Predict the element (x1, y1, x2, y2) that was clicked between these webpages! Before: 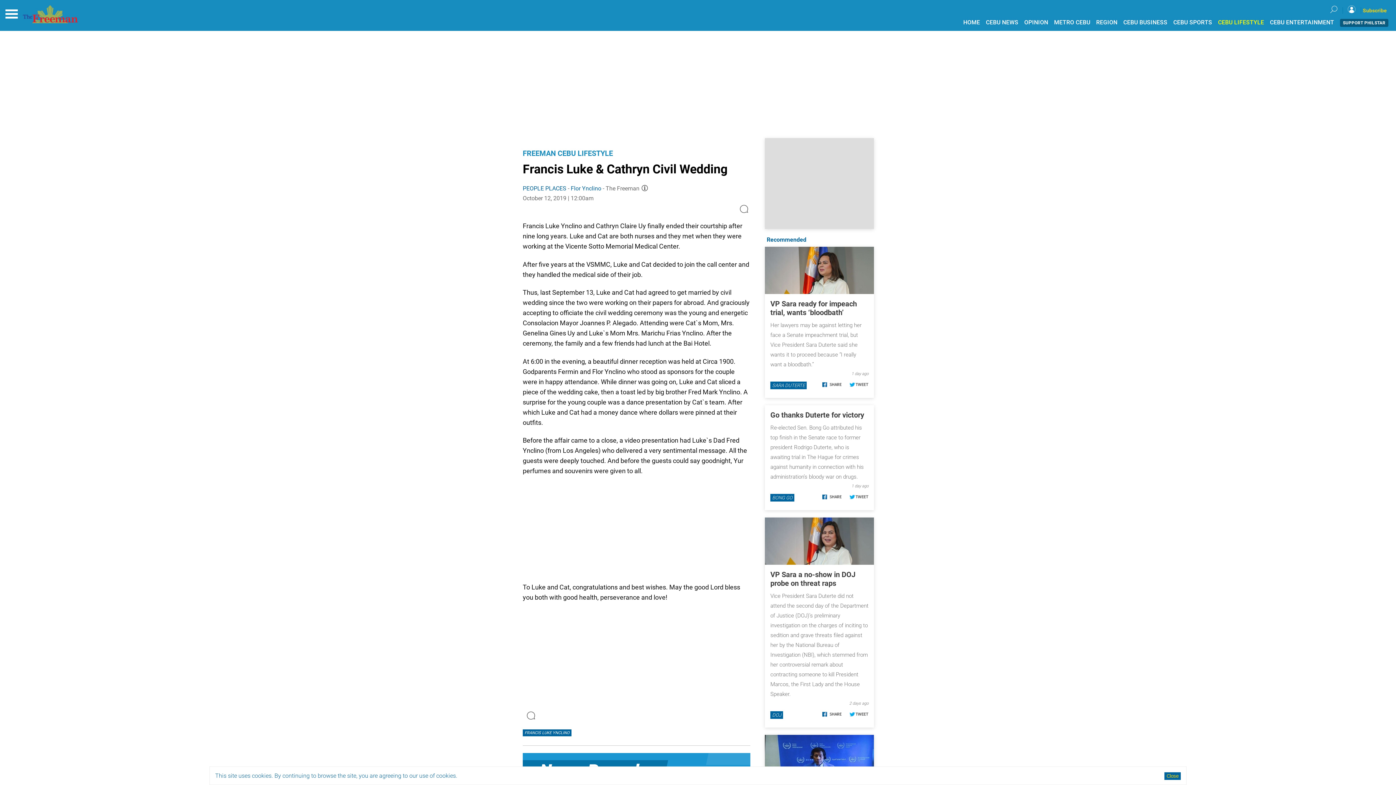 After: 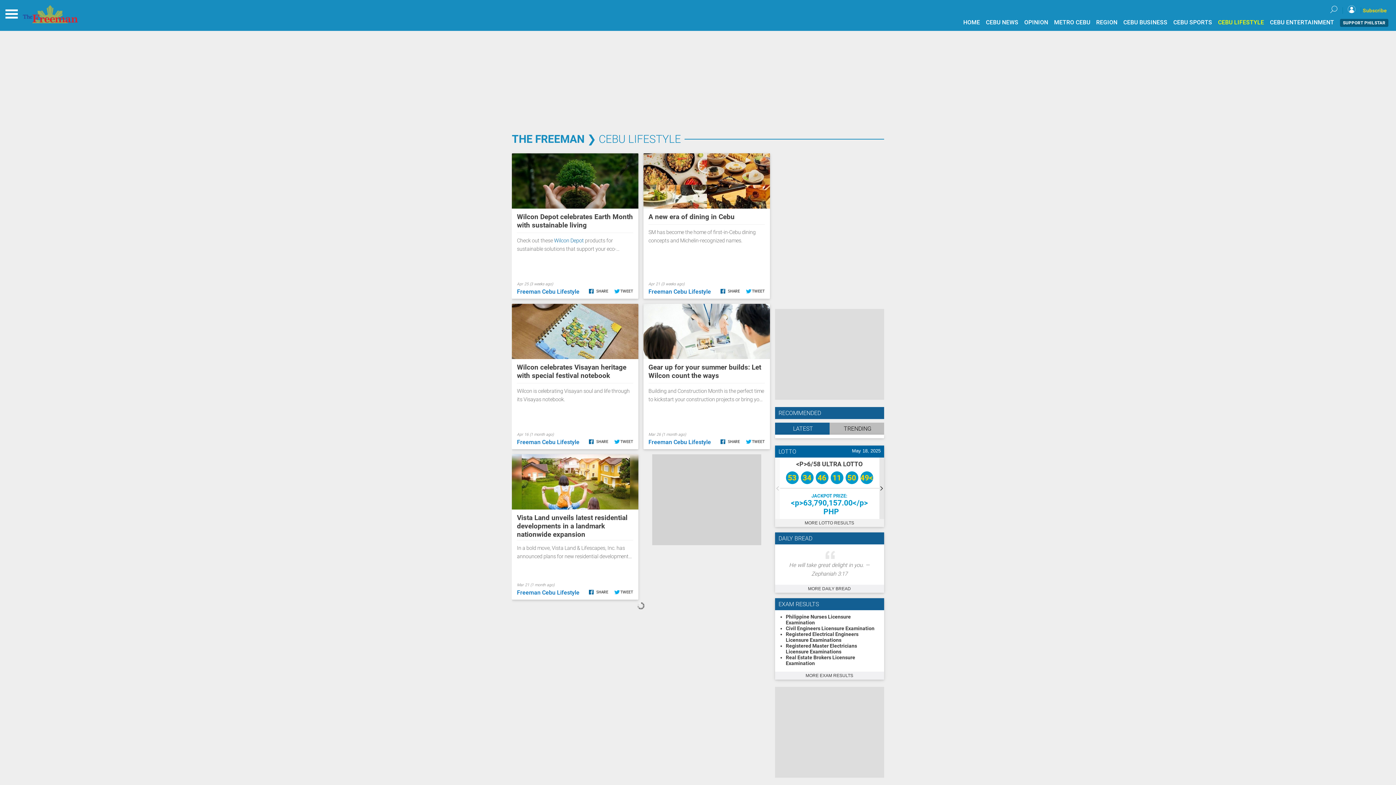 Action: label: FREEMAN CEBU LIFESTYLE bbox: (522, 69, 613, 78)